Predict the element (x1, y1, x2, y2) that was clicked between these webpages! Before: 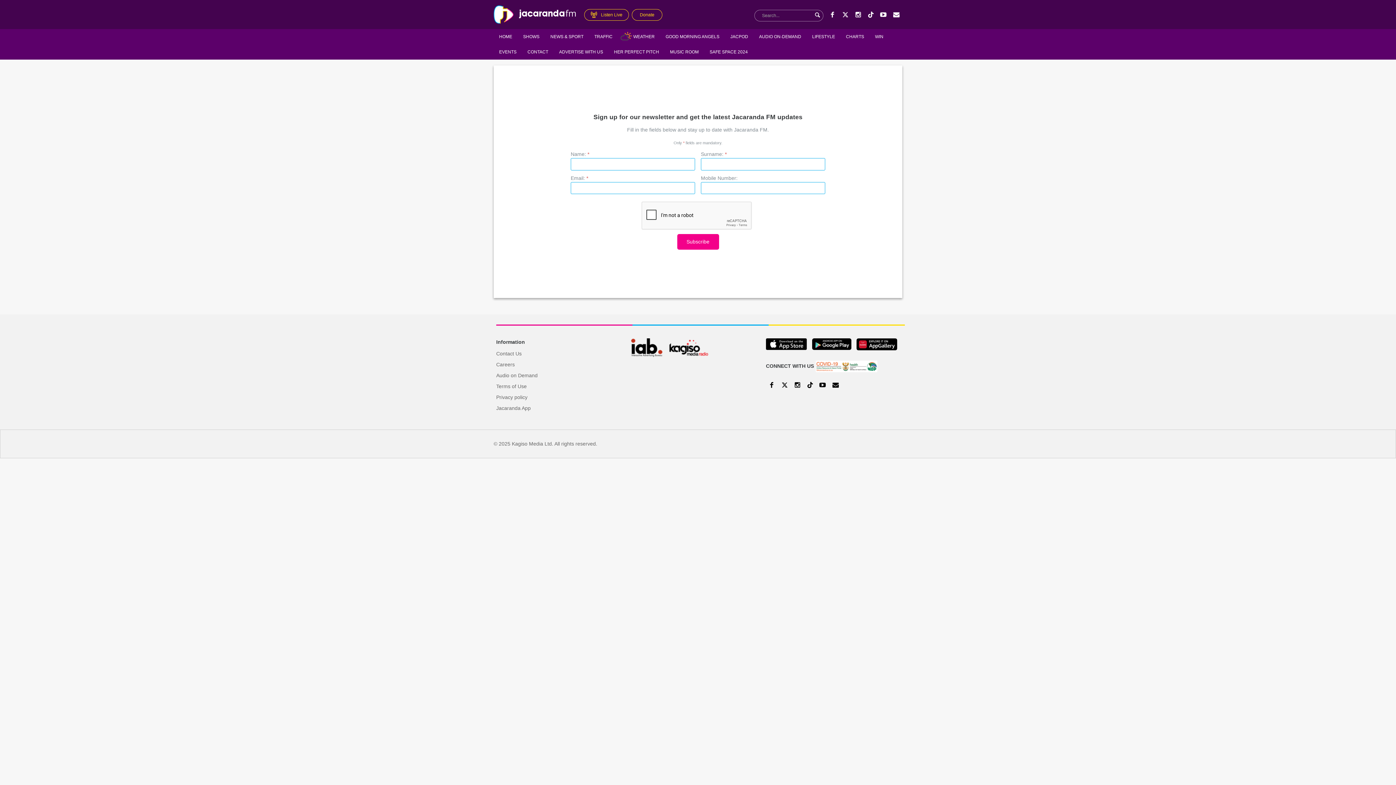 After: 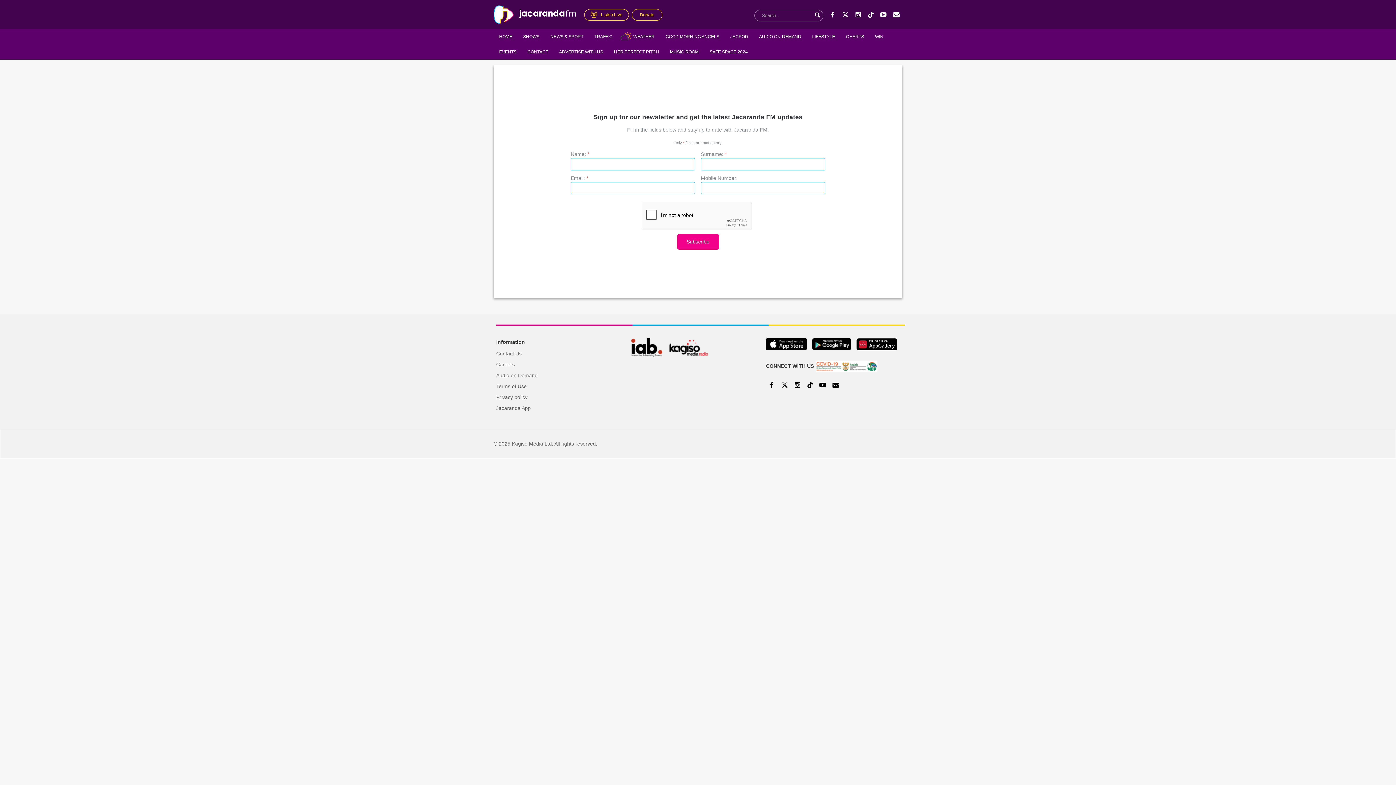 Action: bbox: (840, 9, 851, 22)